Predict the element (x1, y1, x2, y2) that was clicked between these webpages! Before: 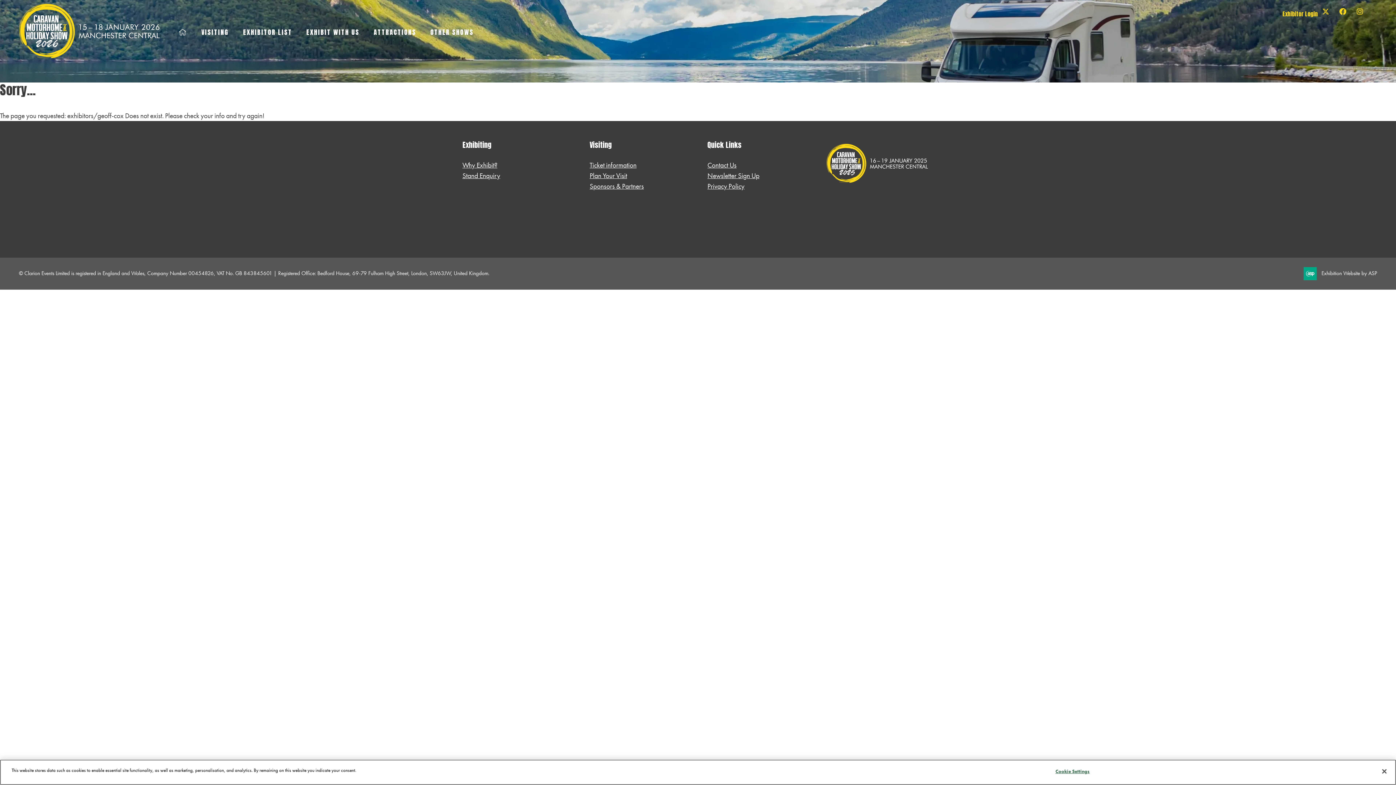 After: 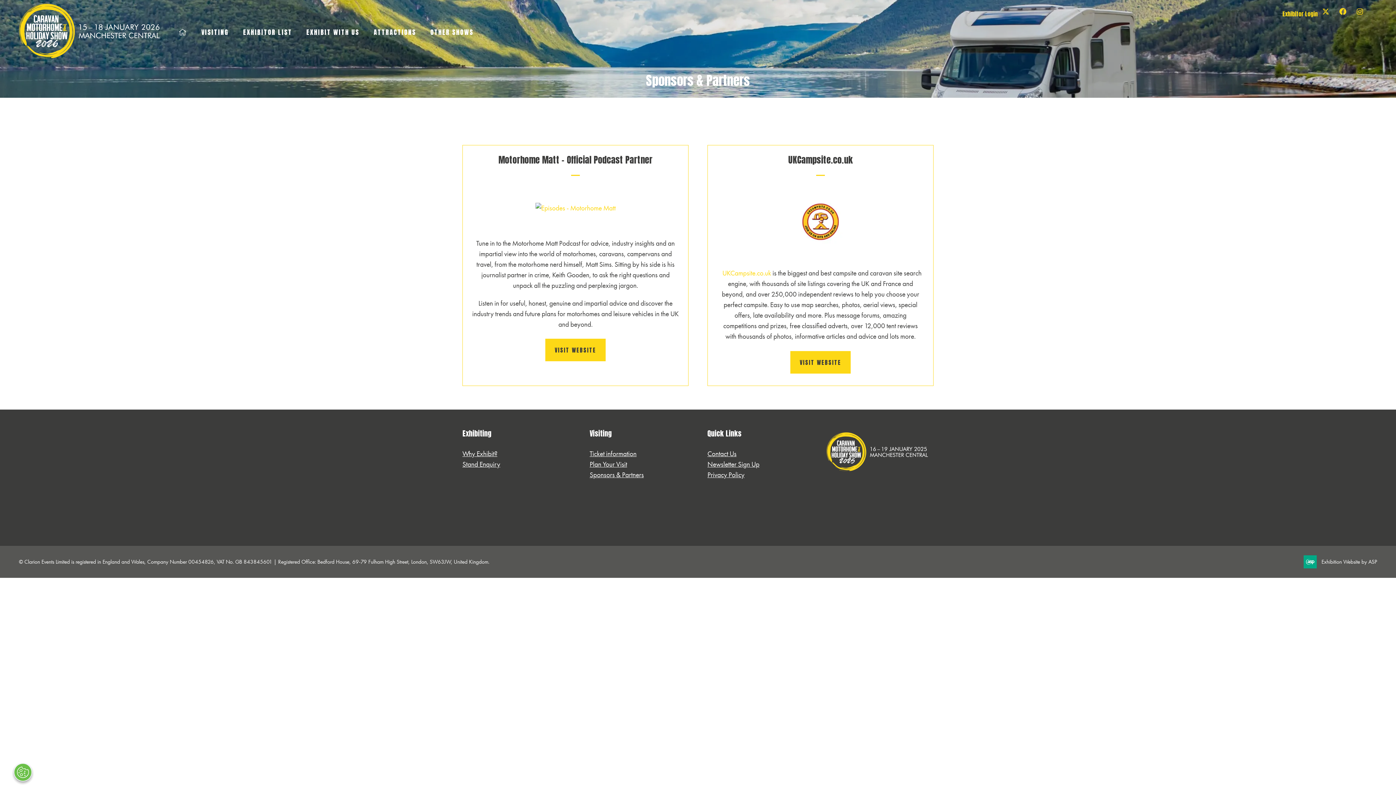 Action: bbox: (589, 181, 644, 191) label: Sponsors & Partners